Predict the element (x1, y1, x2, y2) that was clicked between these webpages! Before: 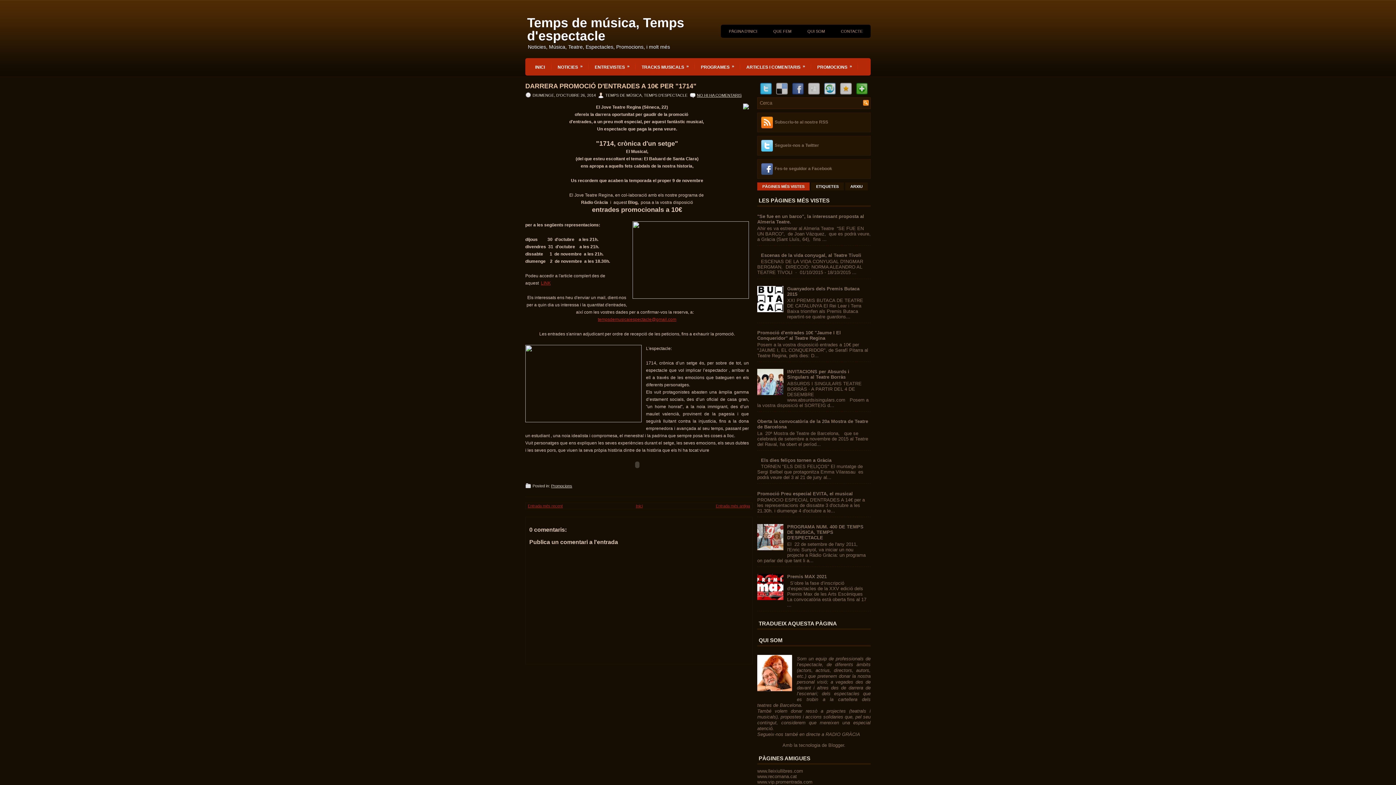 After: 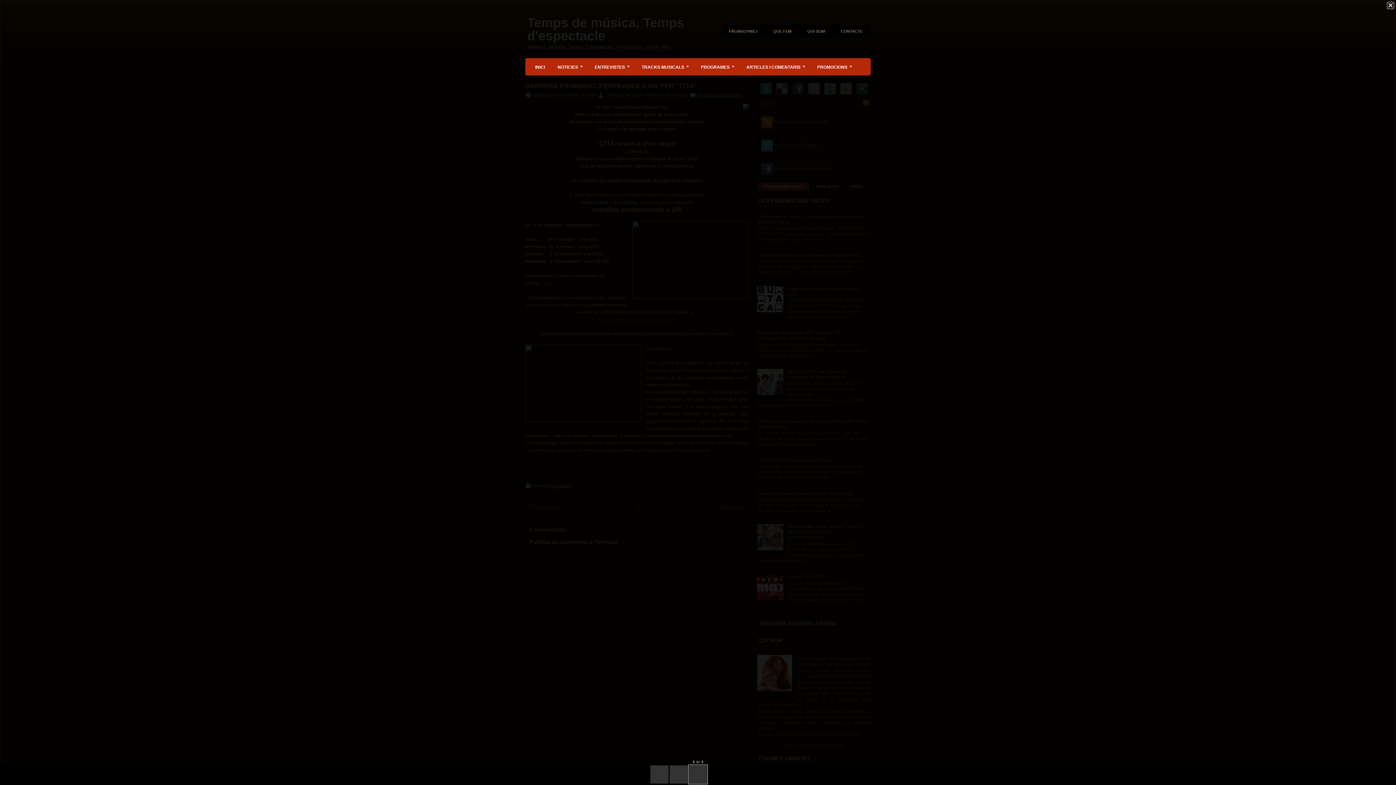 Action: bbox: (525, 345, 641, 424)